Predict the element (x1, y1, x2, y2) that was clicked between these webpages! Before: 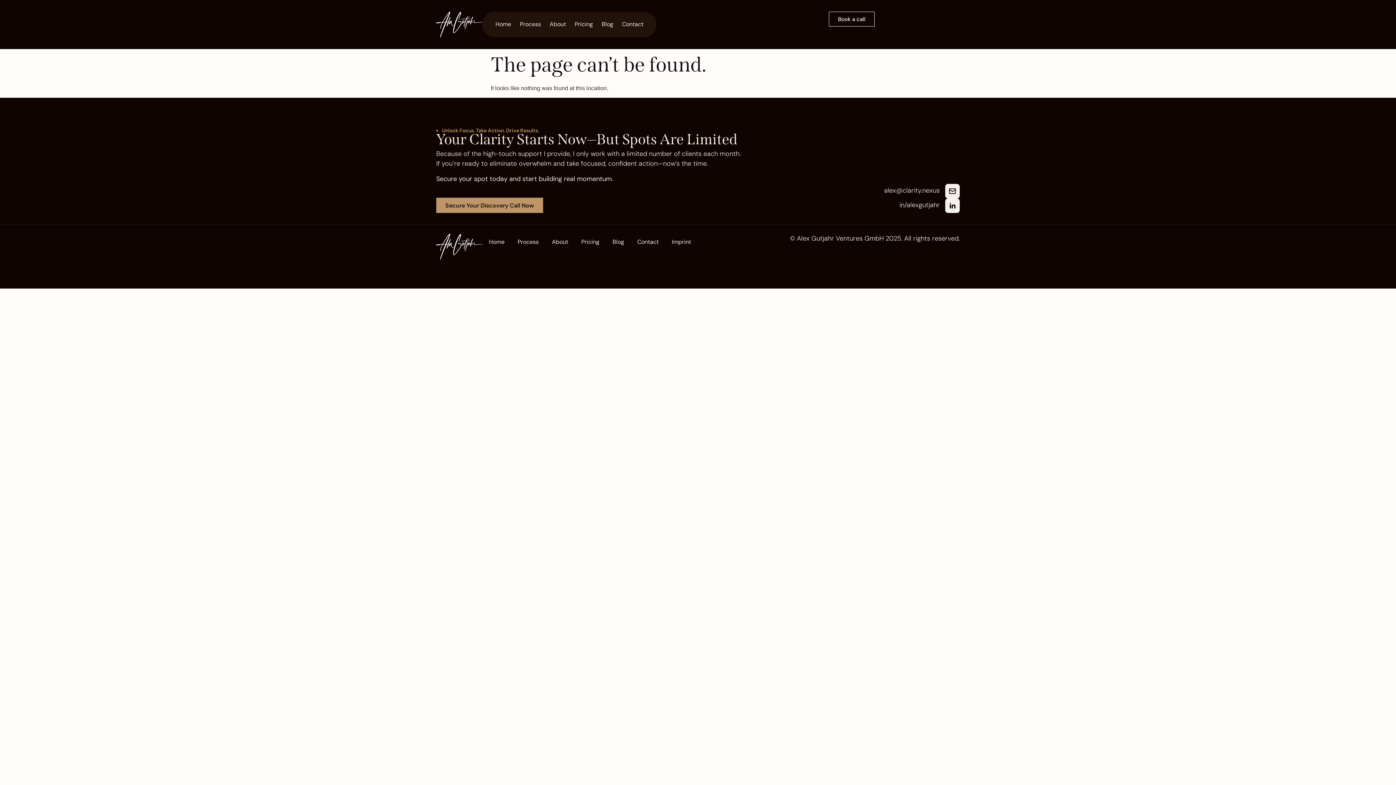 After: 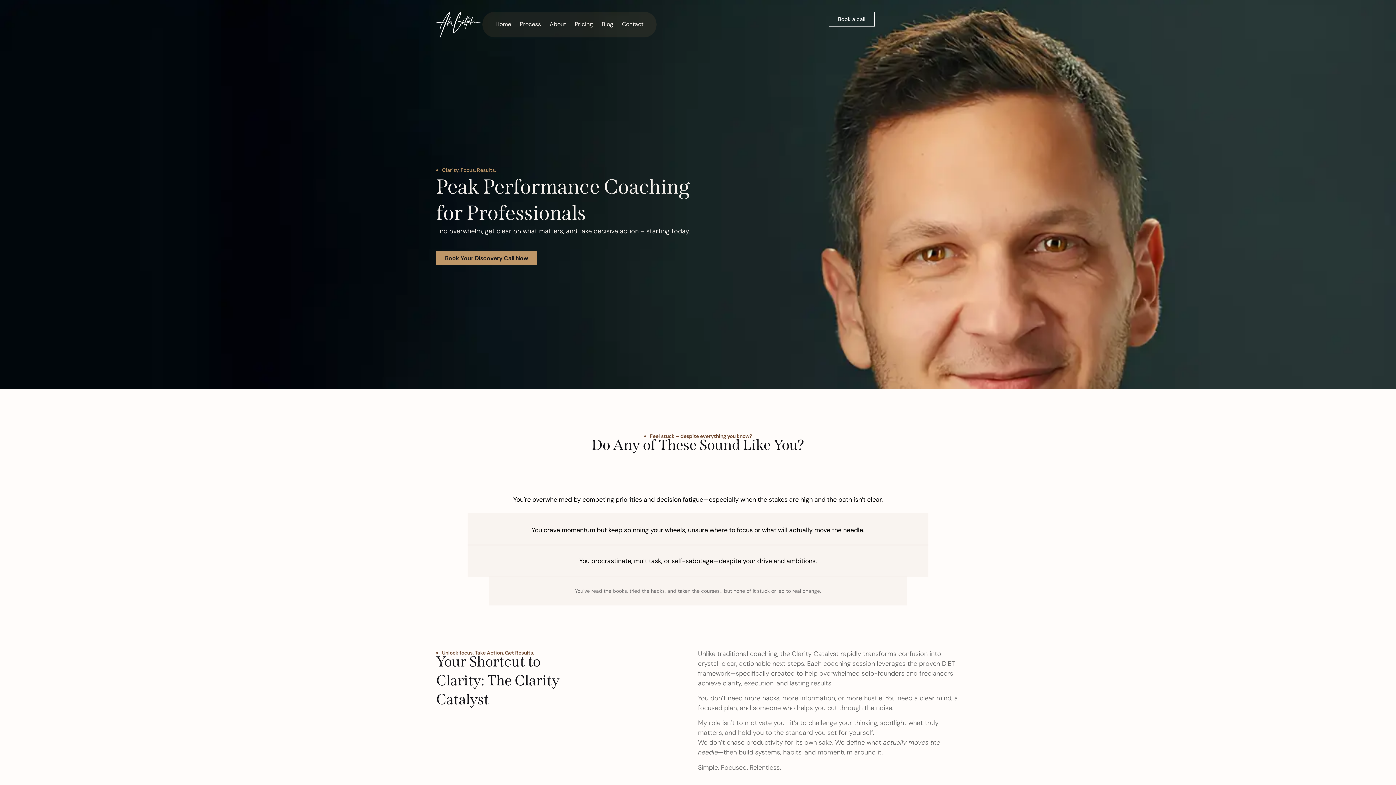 Action: bbox: (491, 11, 515, 37) label: Home